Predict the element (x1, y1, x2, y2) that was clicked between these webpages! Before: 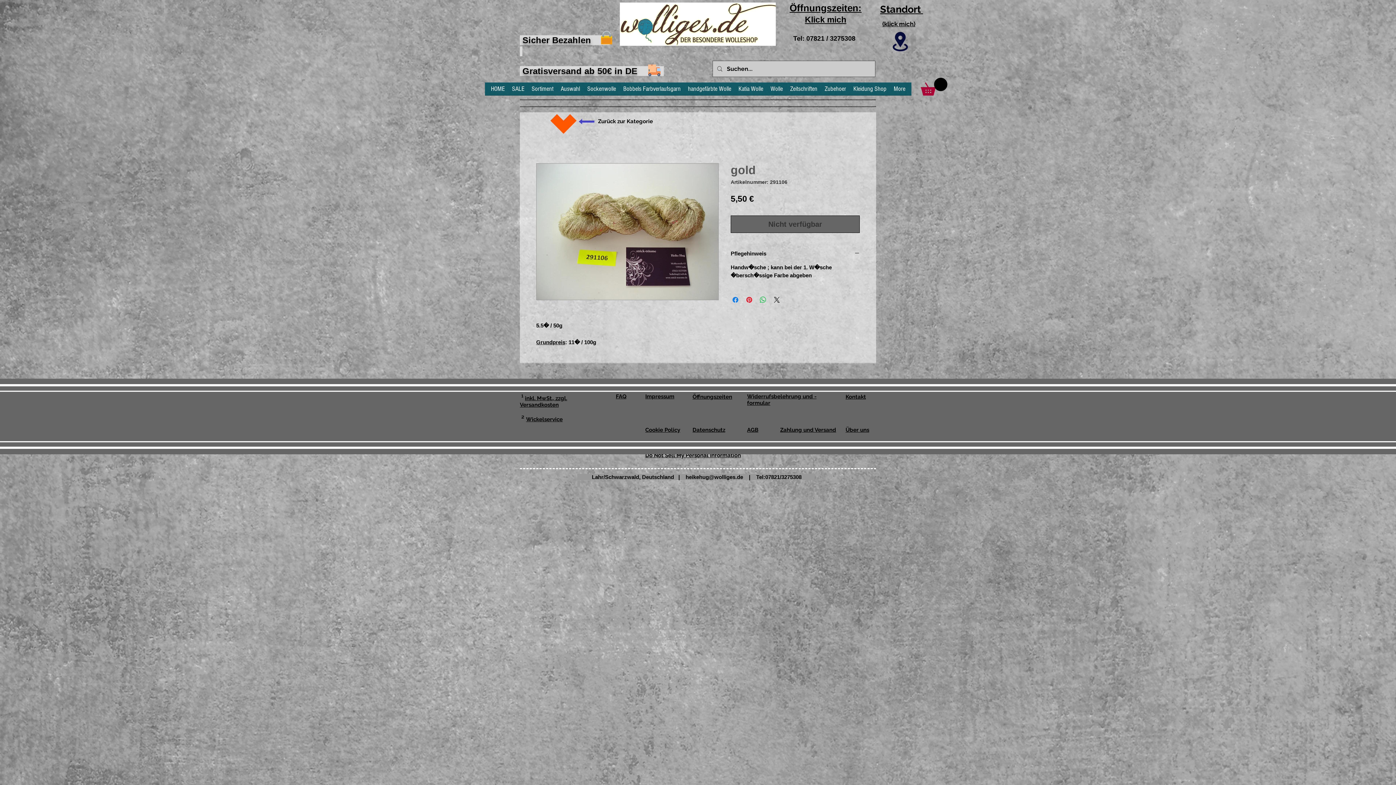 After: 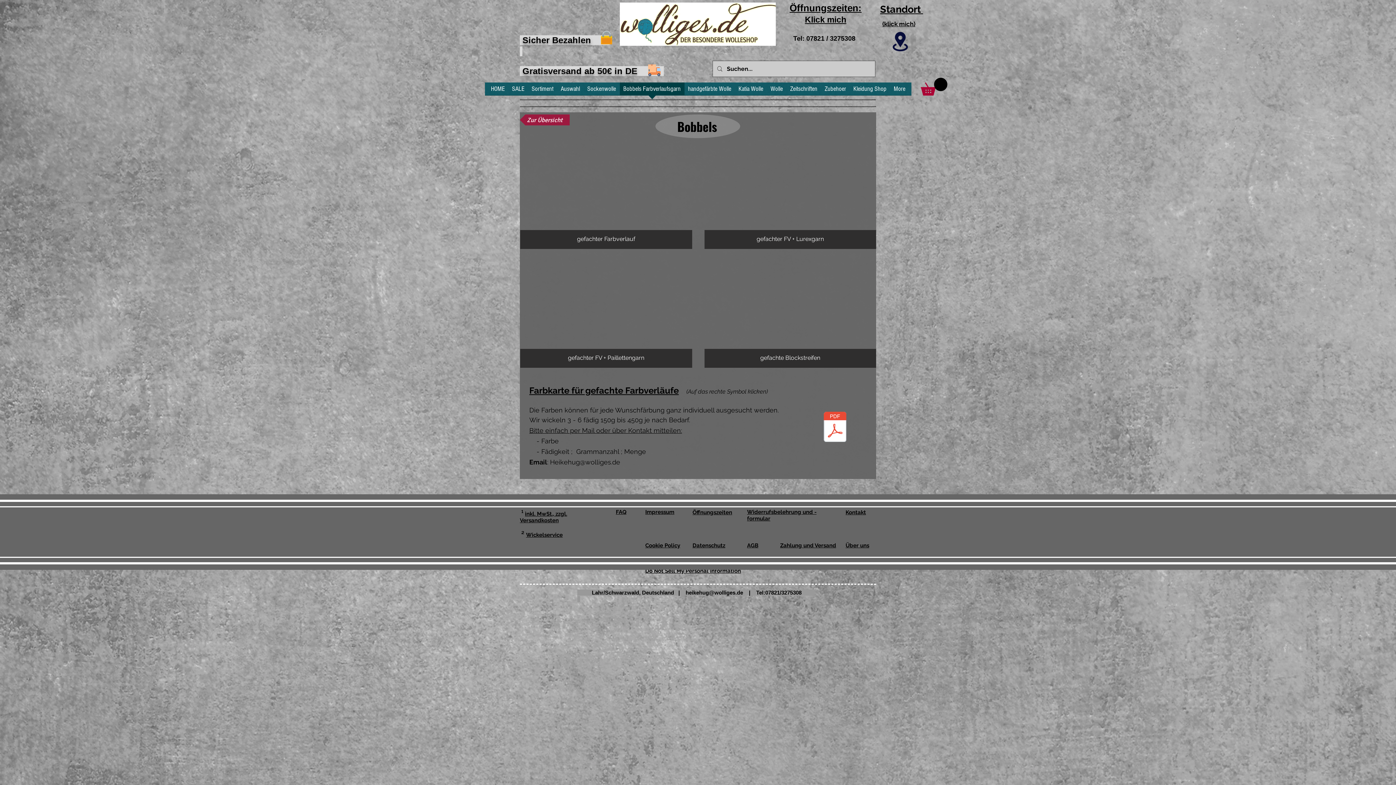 Action: bbox: (619, 82, 684, 100) label: Bobbels Farbverlaufsgarn